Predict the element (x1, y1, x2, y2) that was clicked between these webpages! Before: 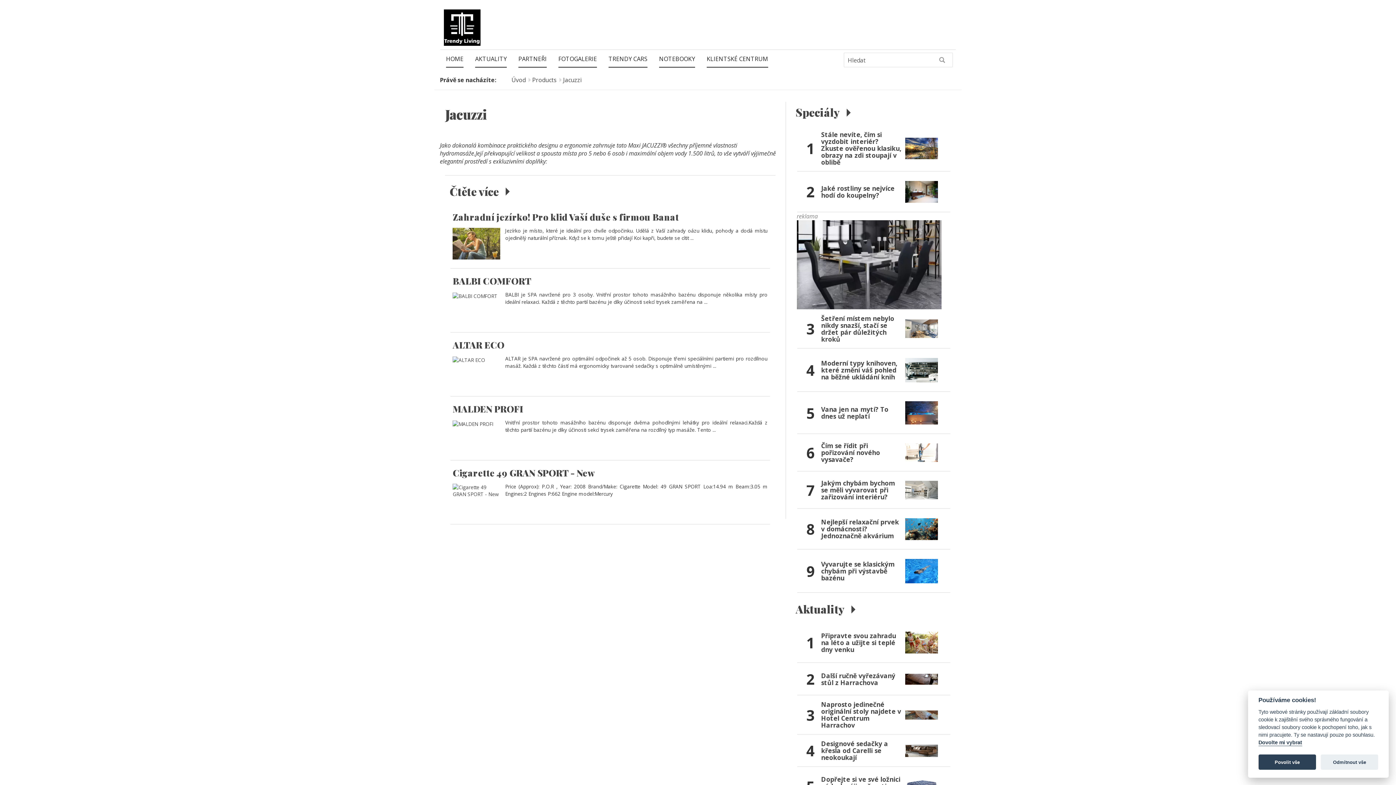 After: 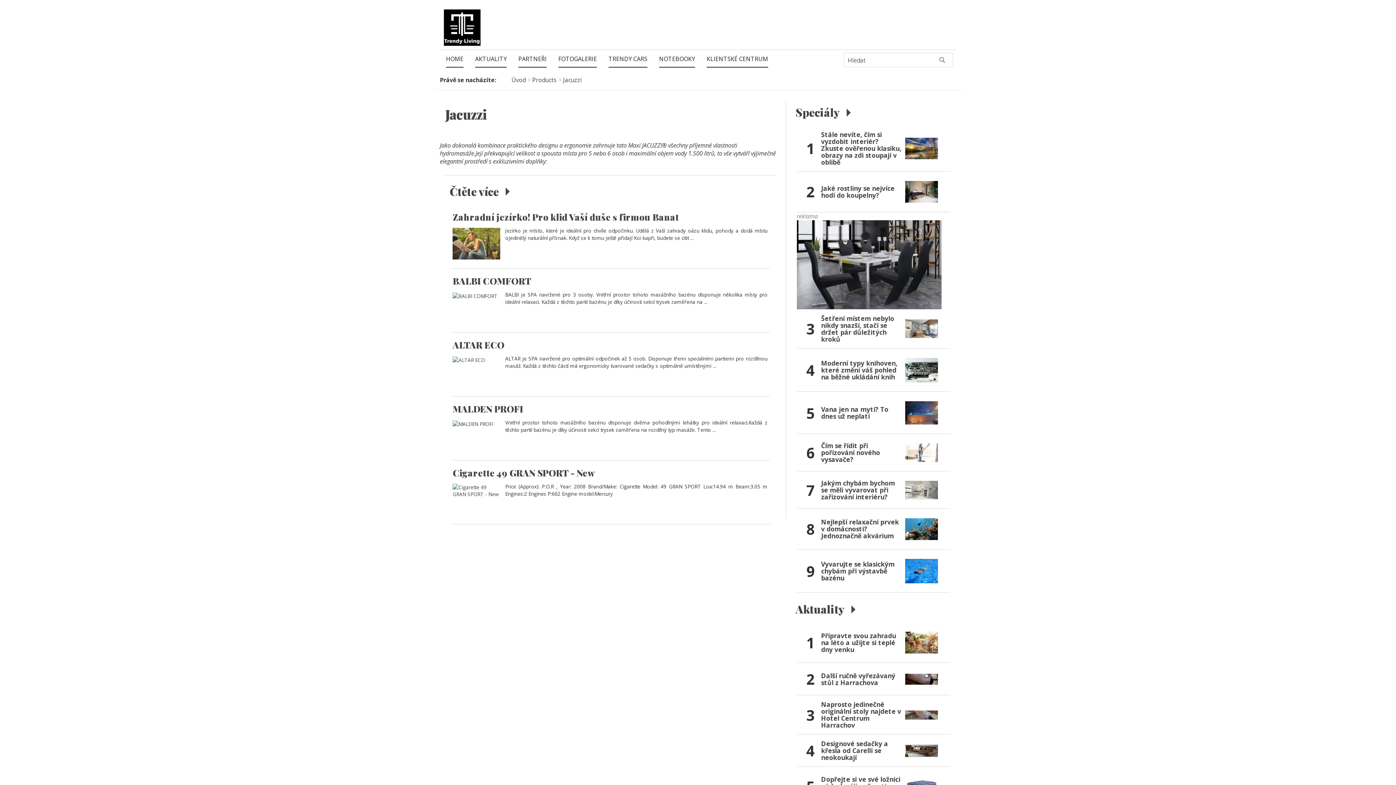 Action: label: Povolit vše bbox: (1258, 755, 1316, 770)